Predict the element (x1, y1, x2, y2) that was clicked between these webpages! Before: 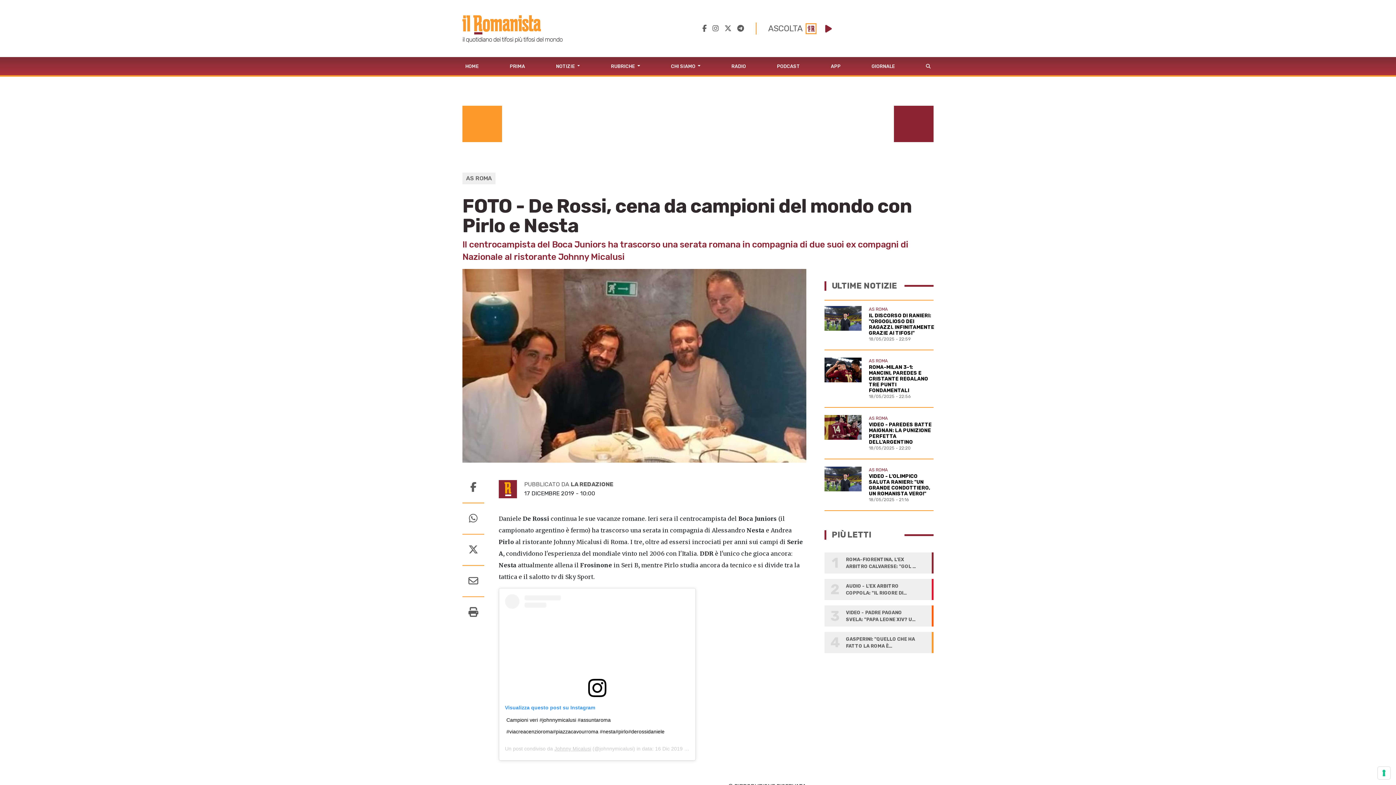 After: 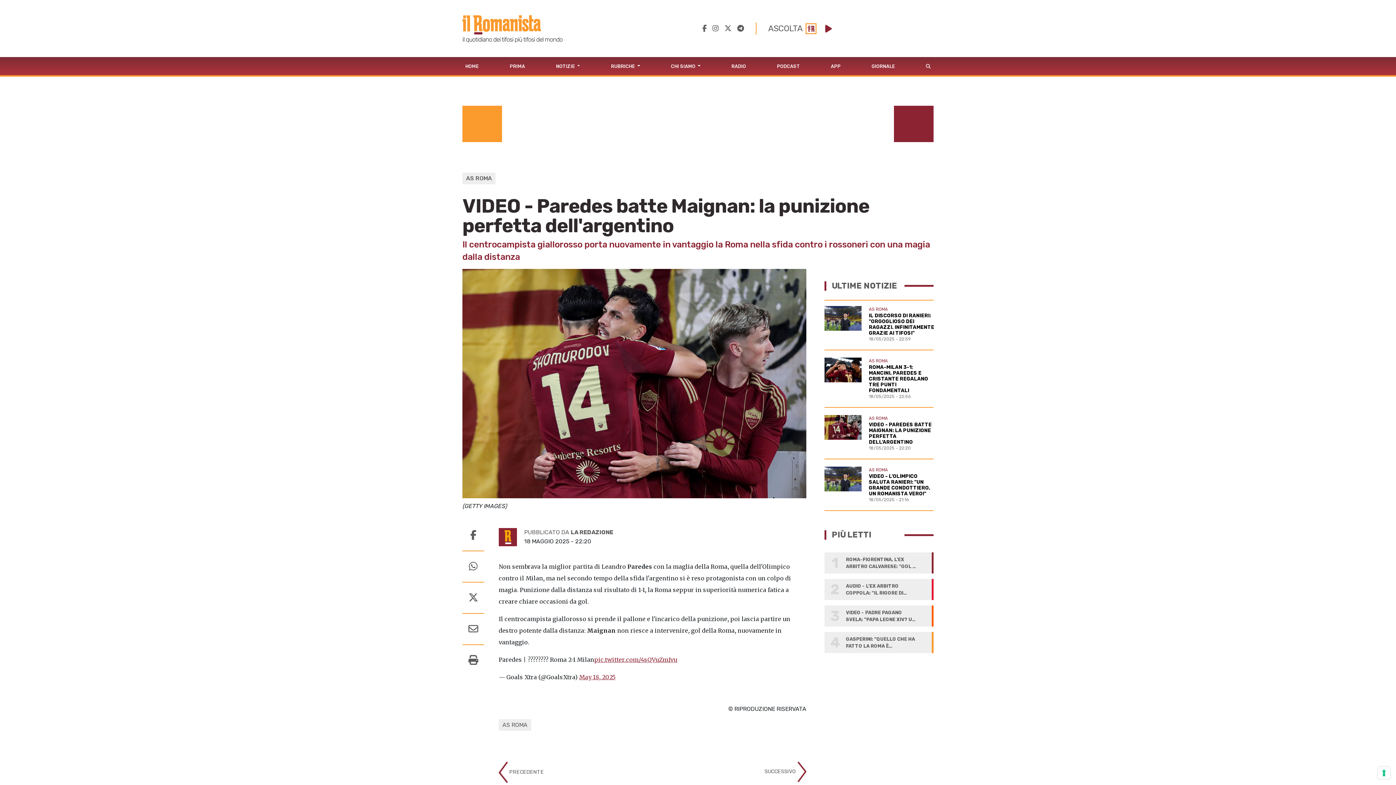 Action: bbox: (824, 415, 933, 451) label: AS ROMA
VIDEO - PAREDES BATTE MAIGNAN: LA PUNIZIONE PERFETTA DELL'ARGENTINO
18/05/2025 - 22:20